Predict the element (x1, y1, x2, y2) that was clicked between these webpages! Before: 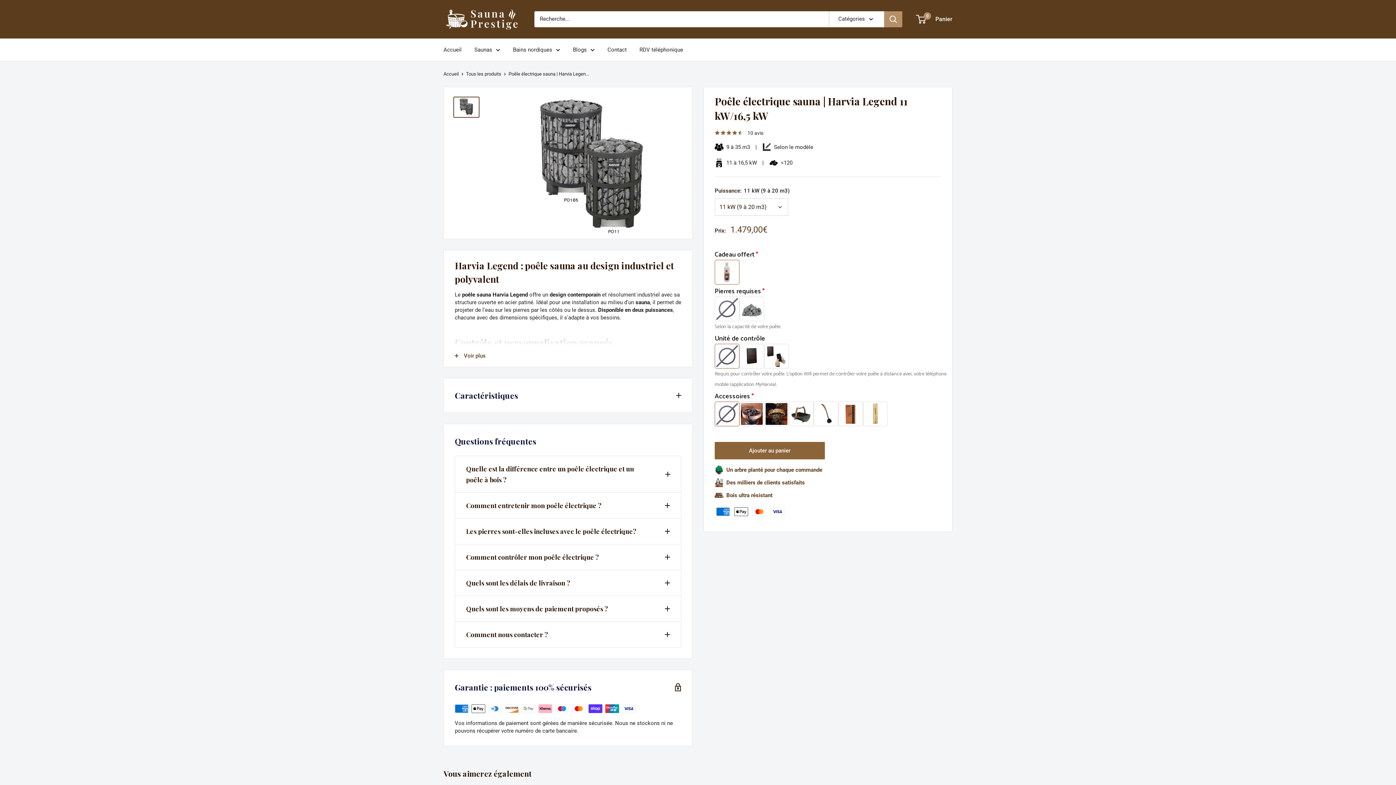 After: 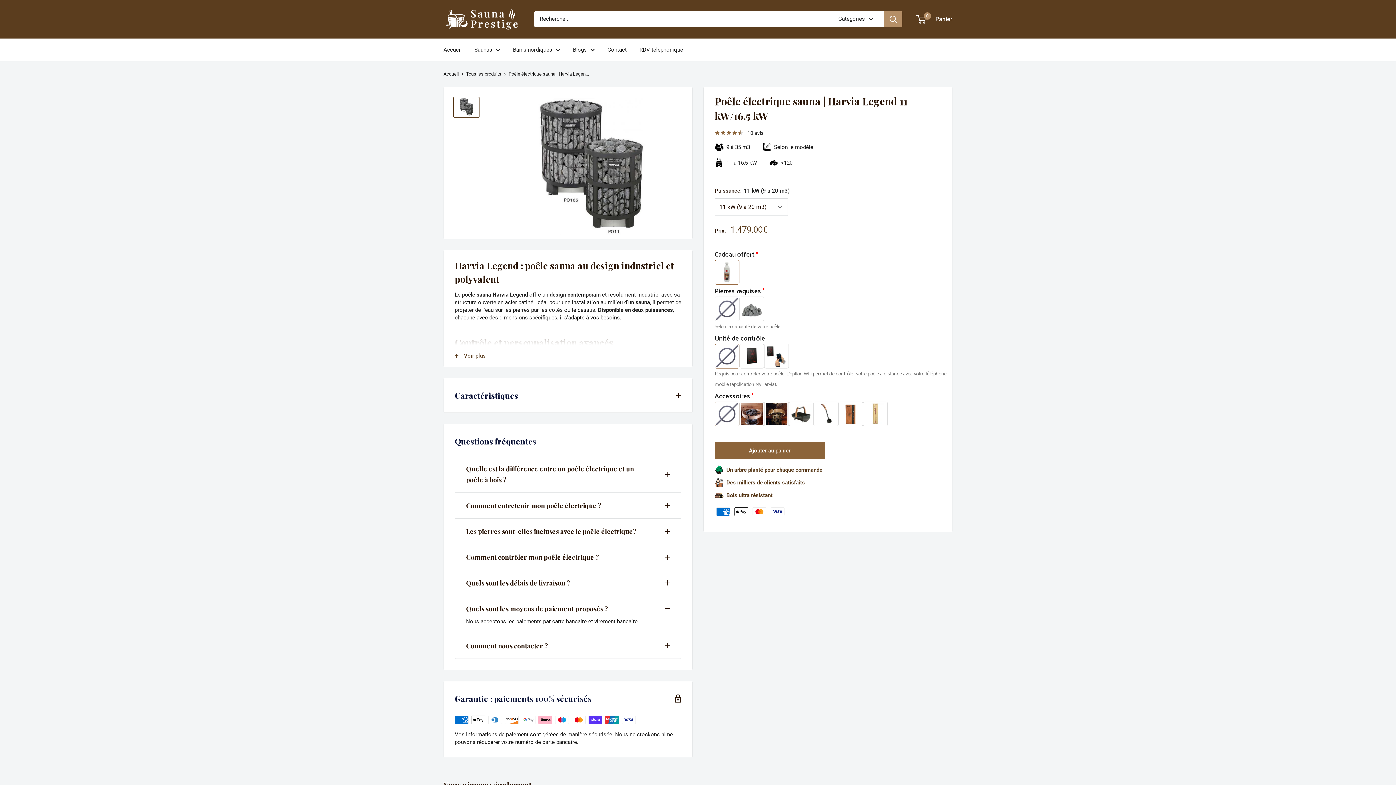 Action: label: Quels sont les moyens de paiement proposés ? bbox: (466, 603, 670, 614)